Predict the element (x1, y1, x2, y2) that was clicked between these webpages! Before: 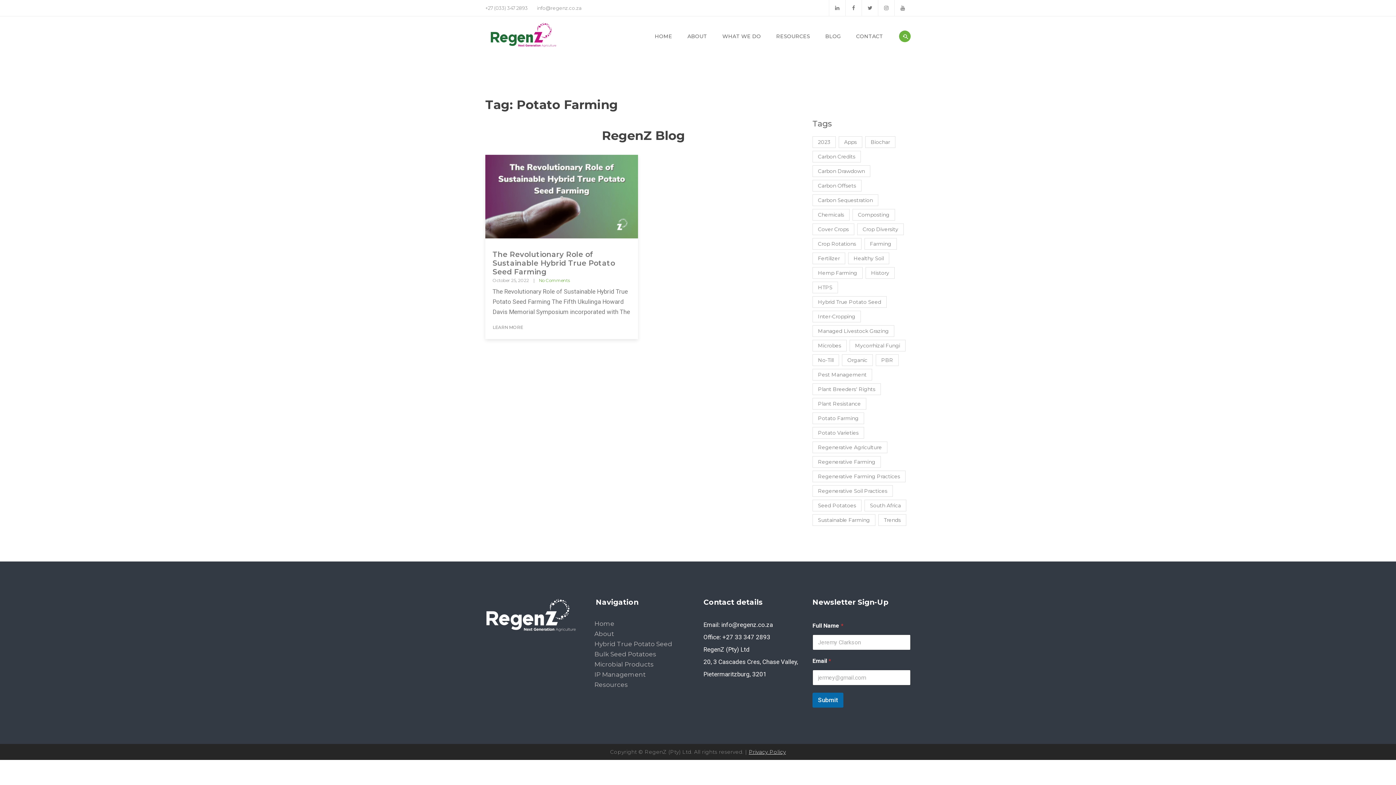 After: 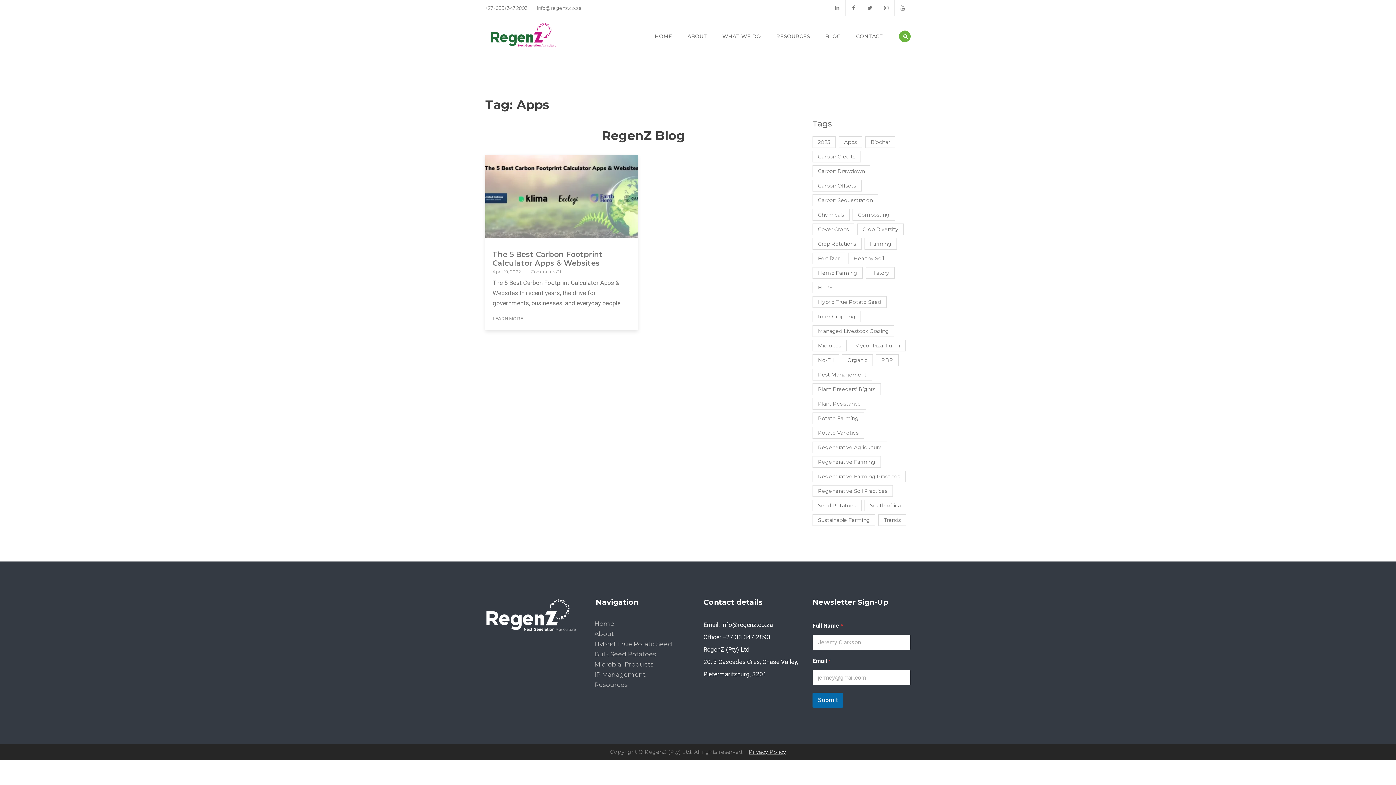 Action: bbox: (838, 136, 862, 147) label: Apps (1 item)